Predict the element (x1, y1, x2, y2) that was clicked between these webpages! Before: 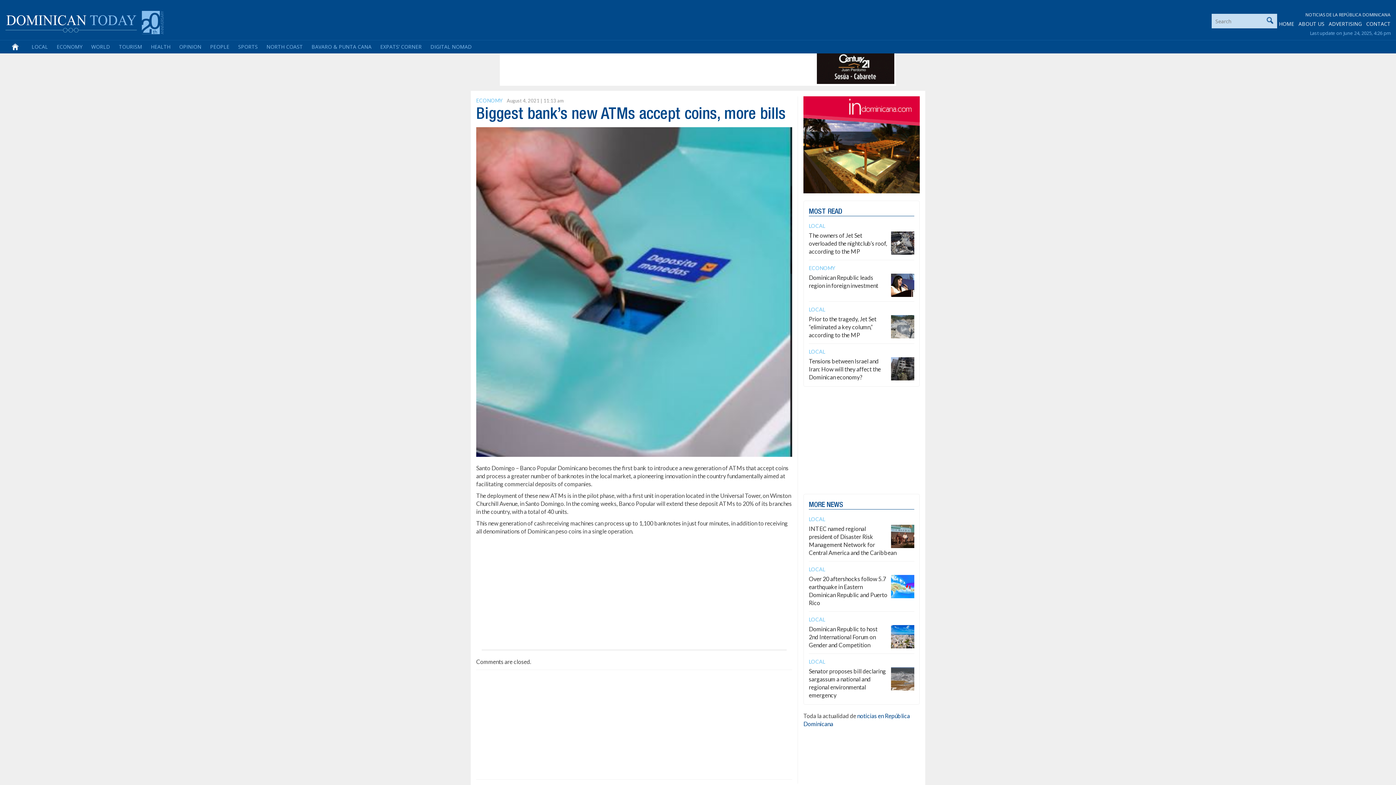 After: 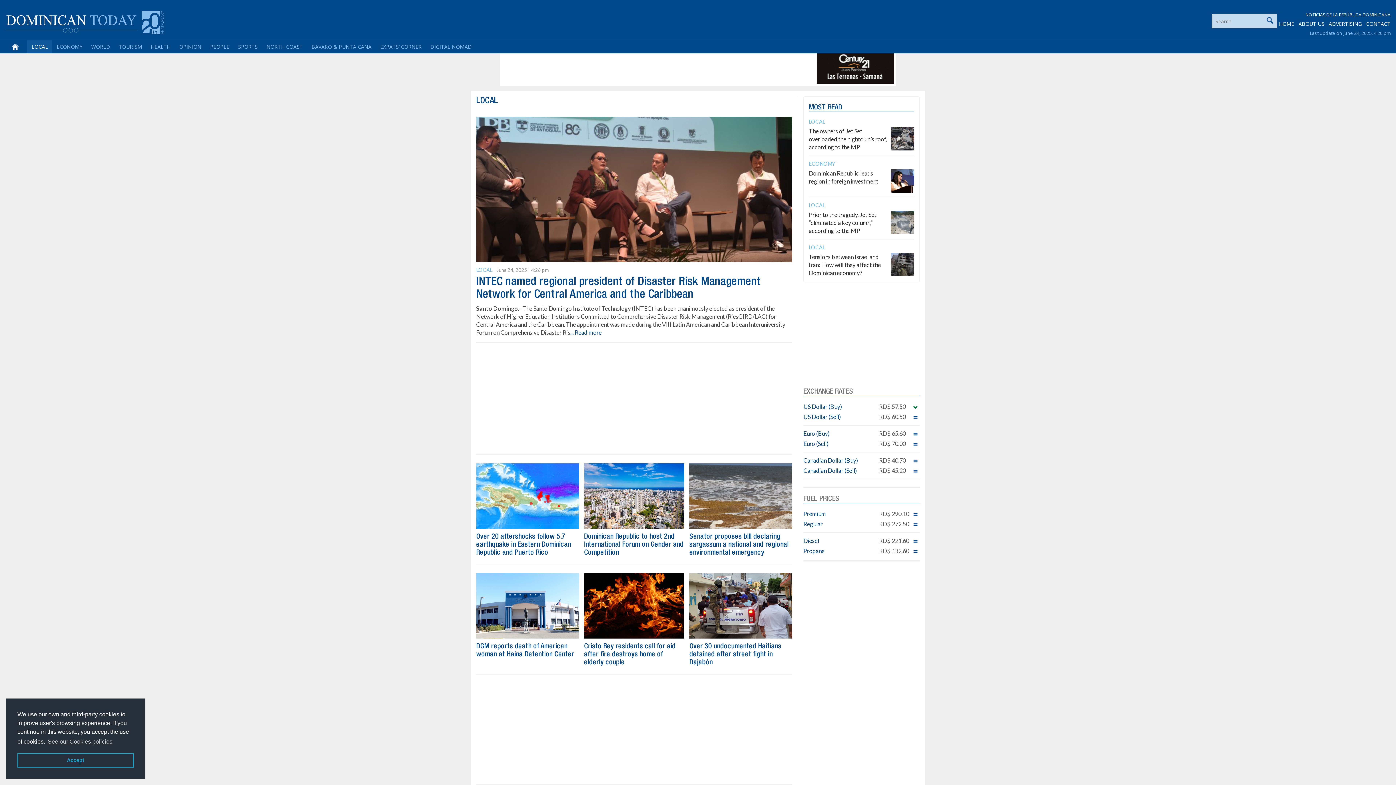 Action: label: LOCAL bbox: (27, 40, 52, 53)